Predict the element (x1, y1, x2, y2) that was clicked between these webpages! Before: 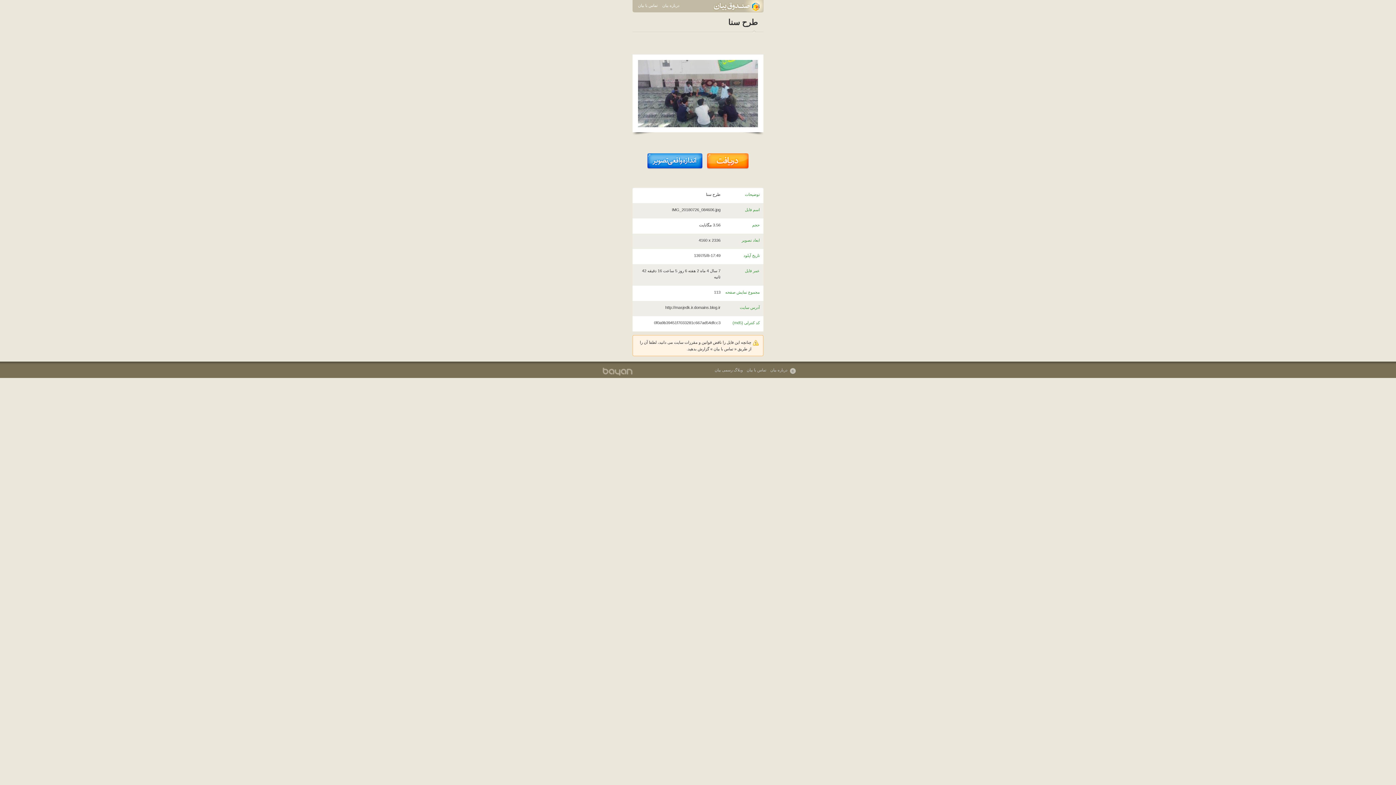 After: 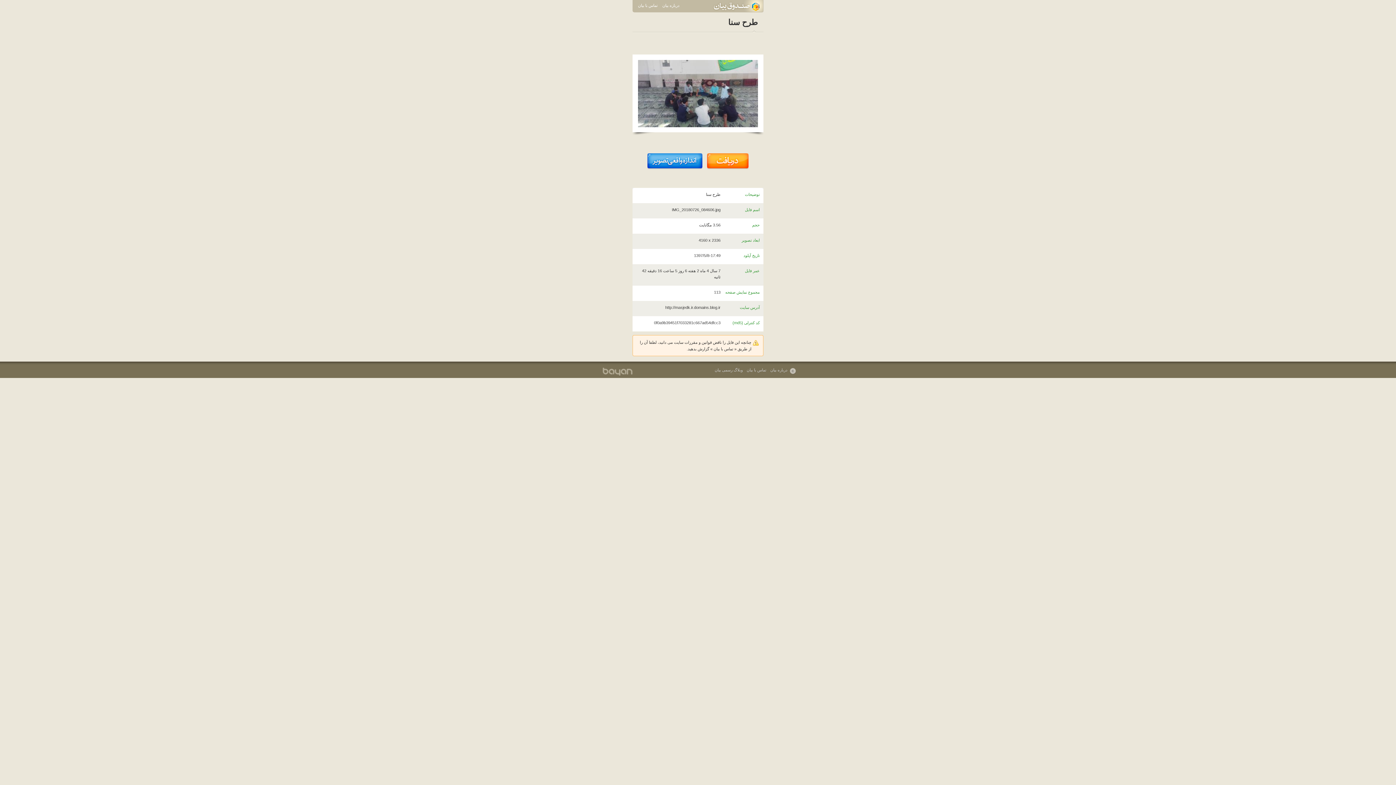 Action: bbox: (707, 165, 748, 169)